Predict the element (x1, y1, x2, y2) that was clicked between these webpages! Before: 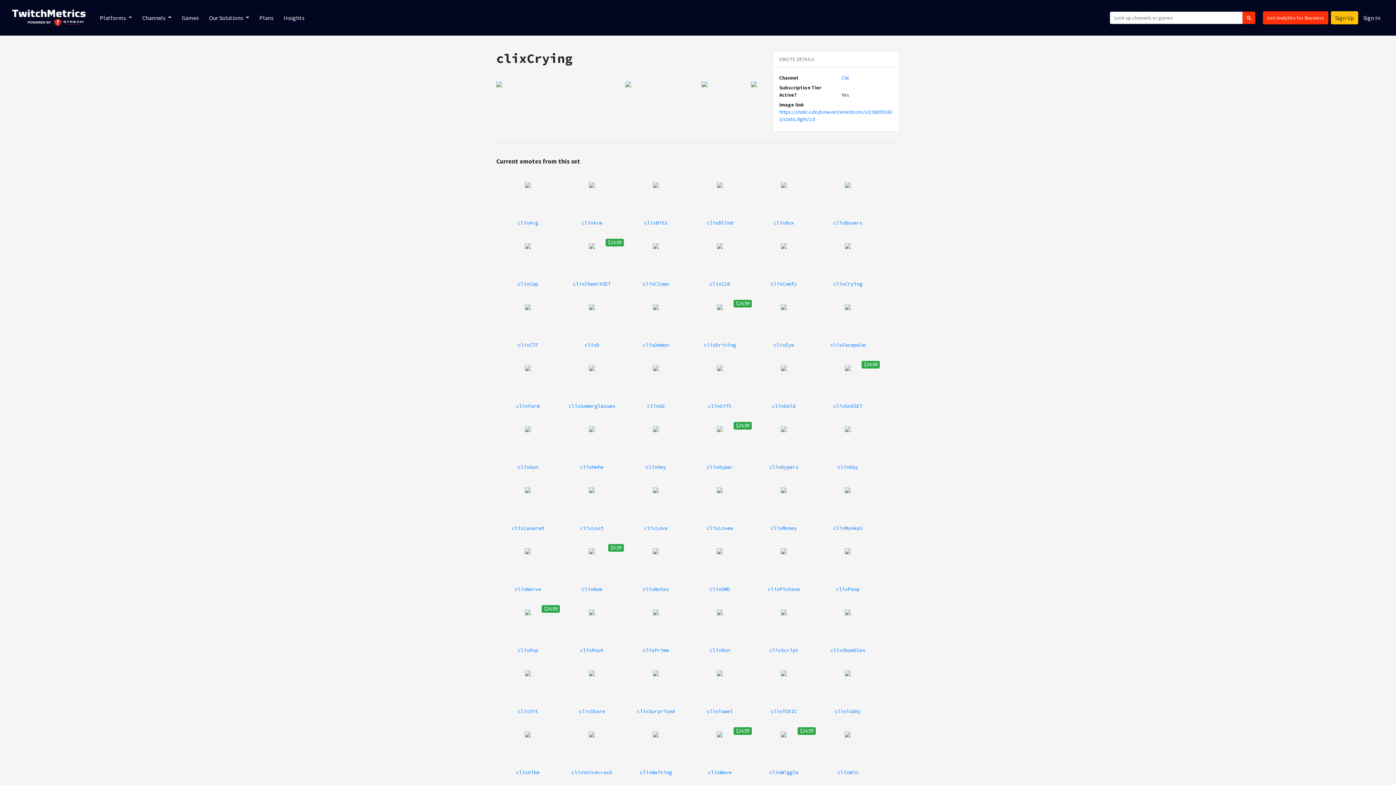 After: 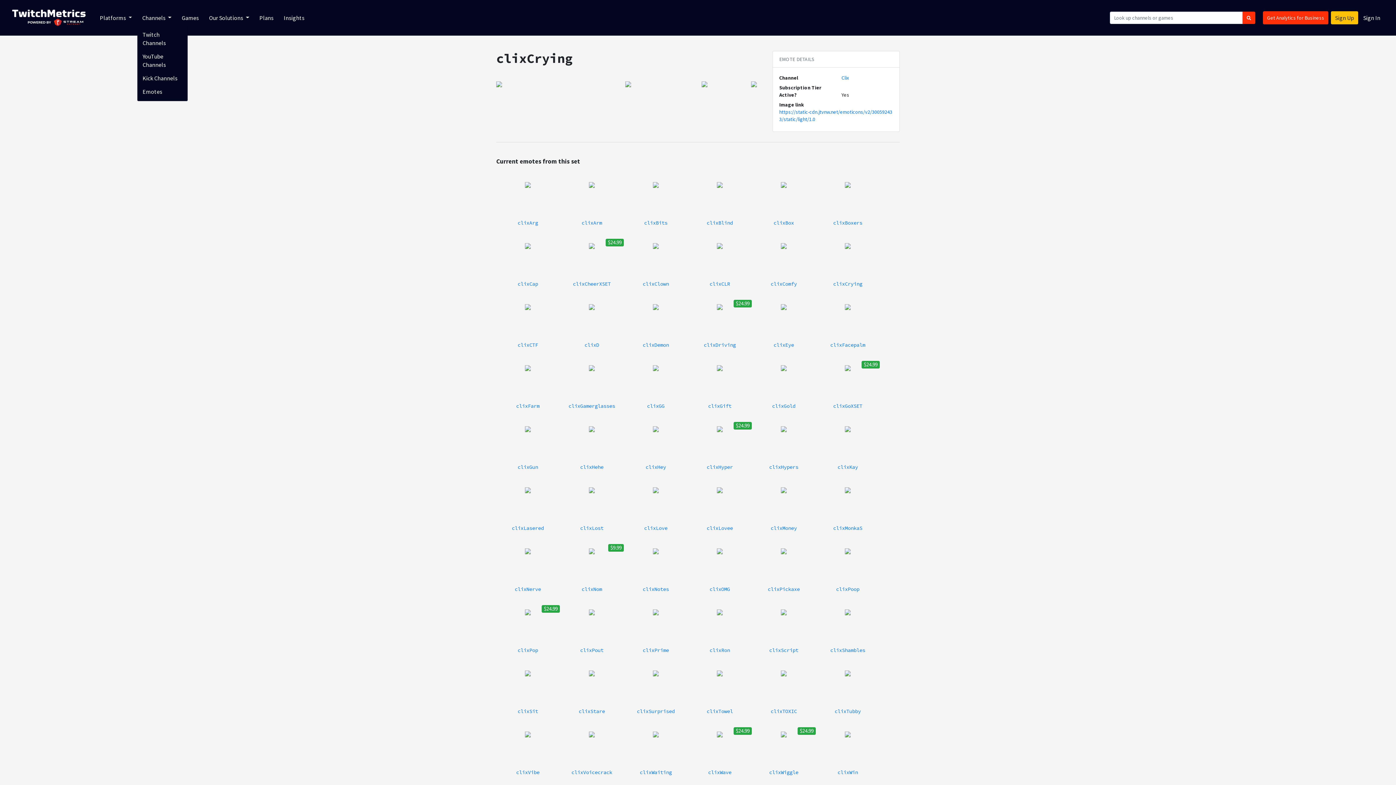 Action: label: Channels  bbox: (137, 11, 176, 24)